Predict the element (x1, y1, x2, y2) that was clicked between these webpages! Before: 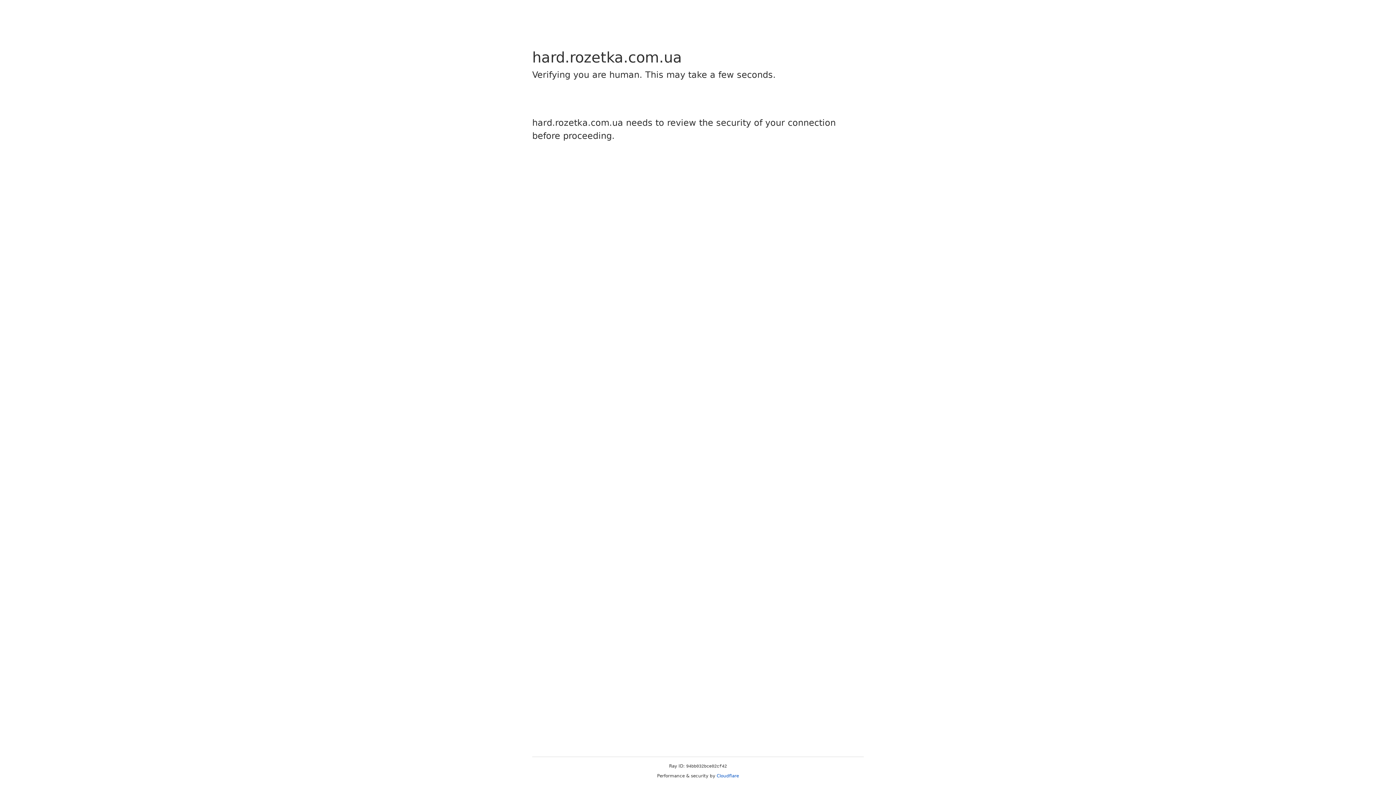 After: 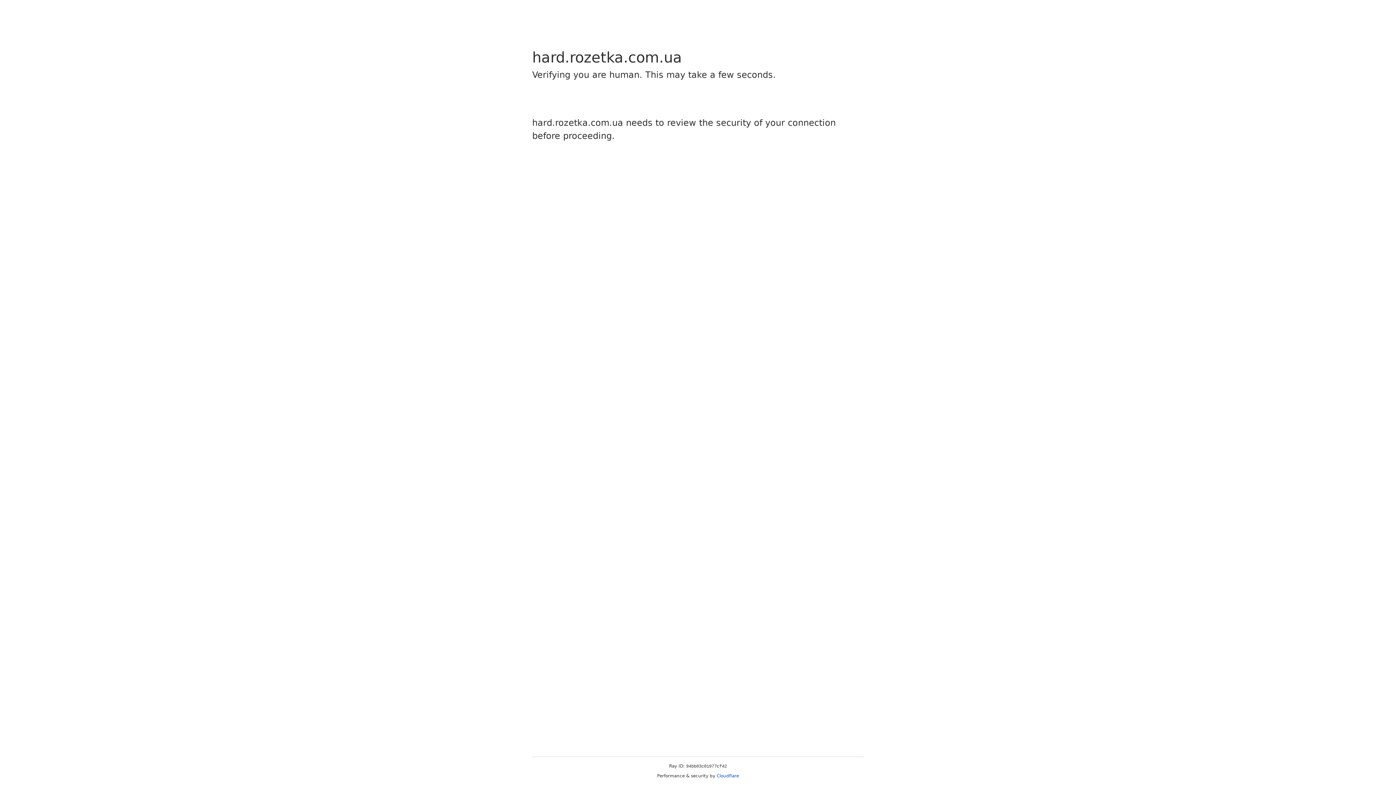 Action: label: Cloudflare bbox: (716, 773, 739, 778)